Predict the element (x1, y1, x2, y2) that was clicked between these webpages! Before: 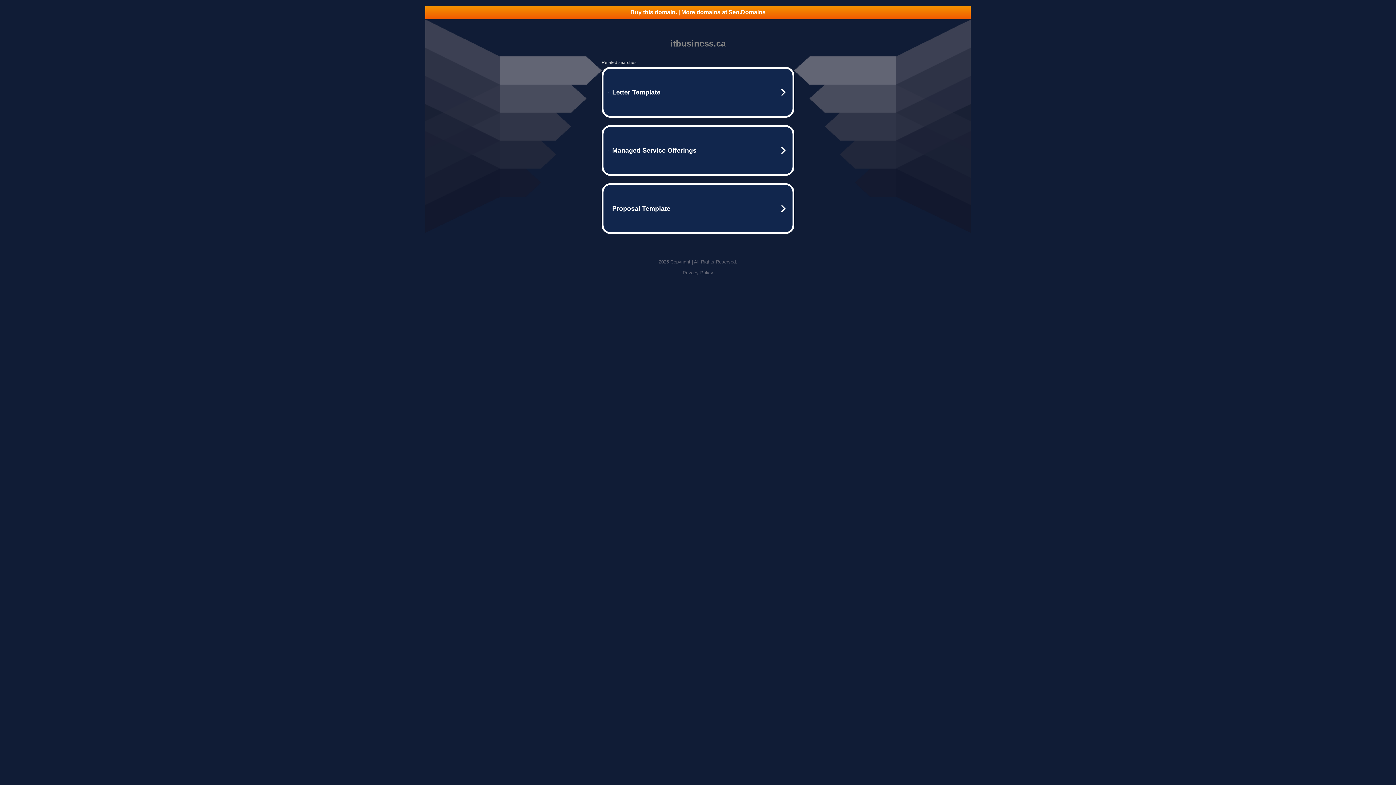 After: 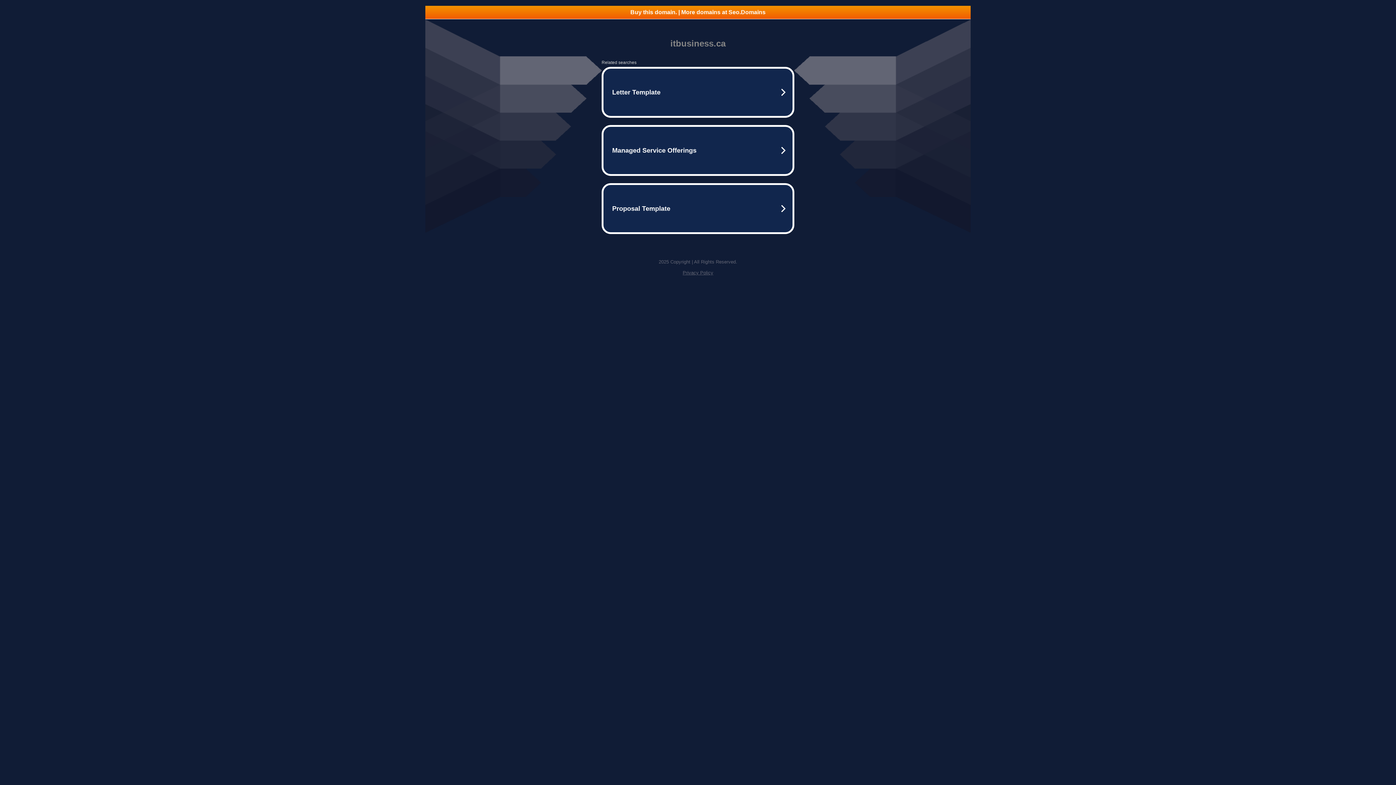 Action: label: Buy this domain. | More domains at Seo.Domains bbox: (425, 5, 970, 18)